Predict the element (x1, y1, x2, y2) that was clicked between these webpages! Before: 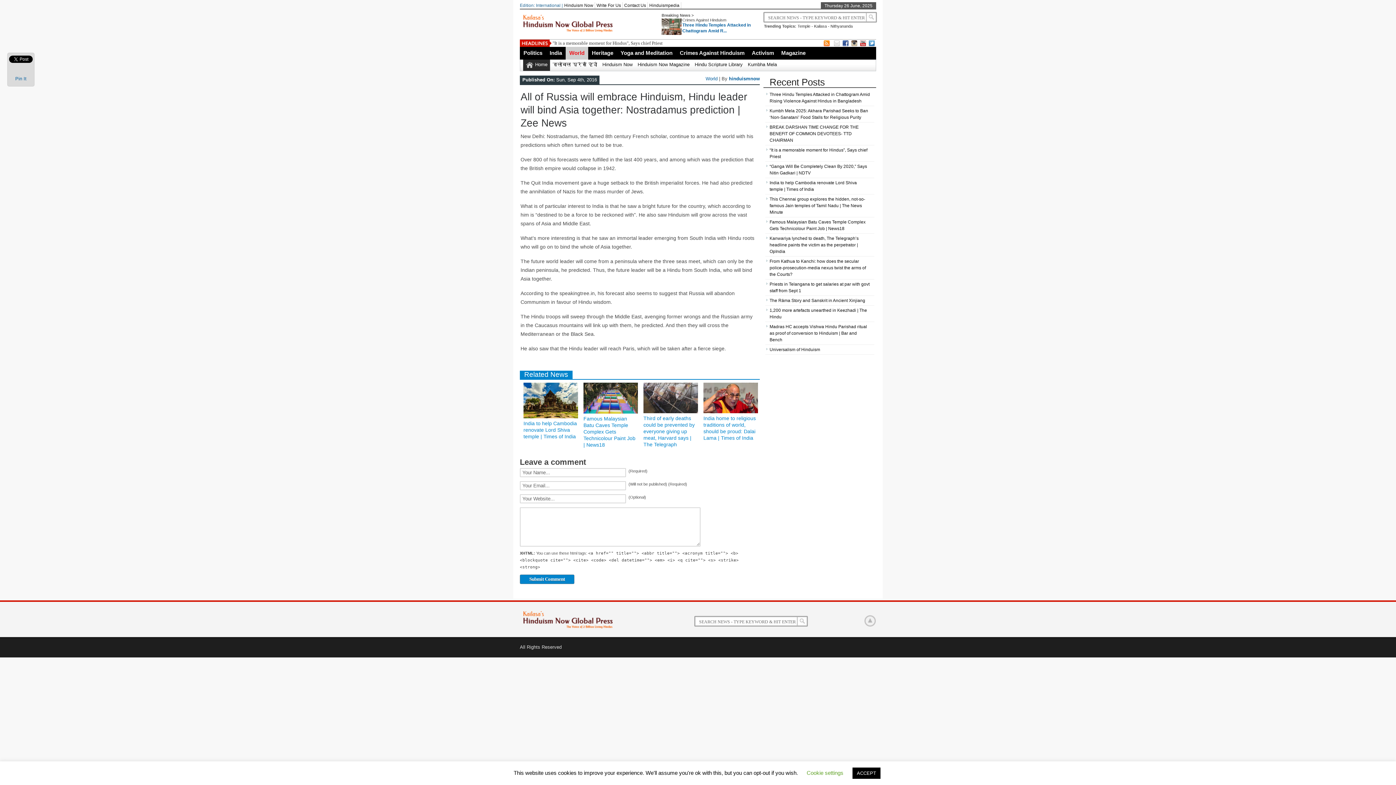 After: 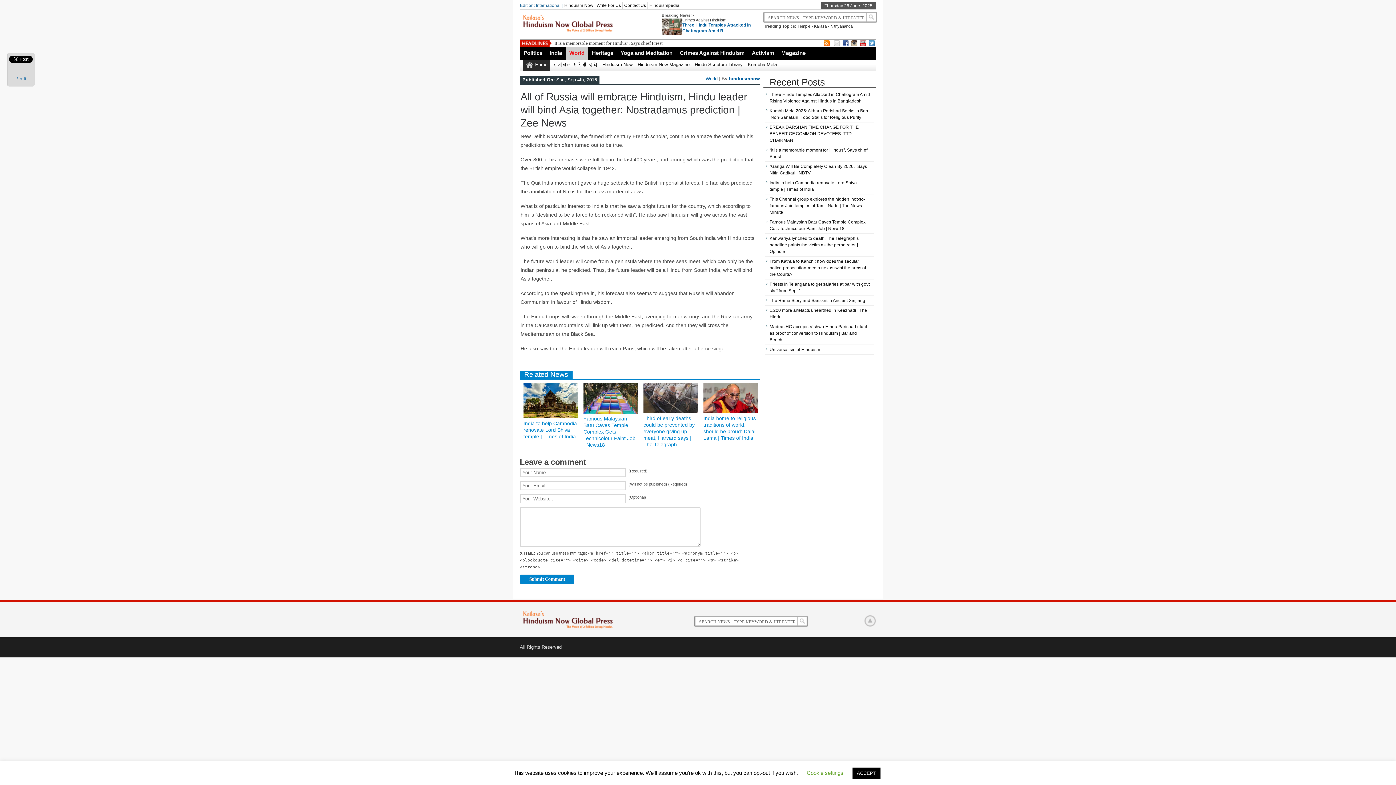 Action: bbox: (860, 42, 866, 46)